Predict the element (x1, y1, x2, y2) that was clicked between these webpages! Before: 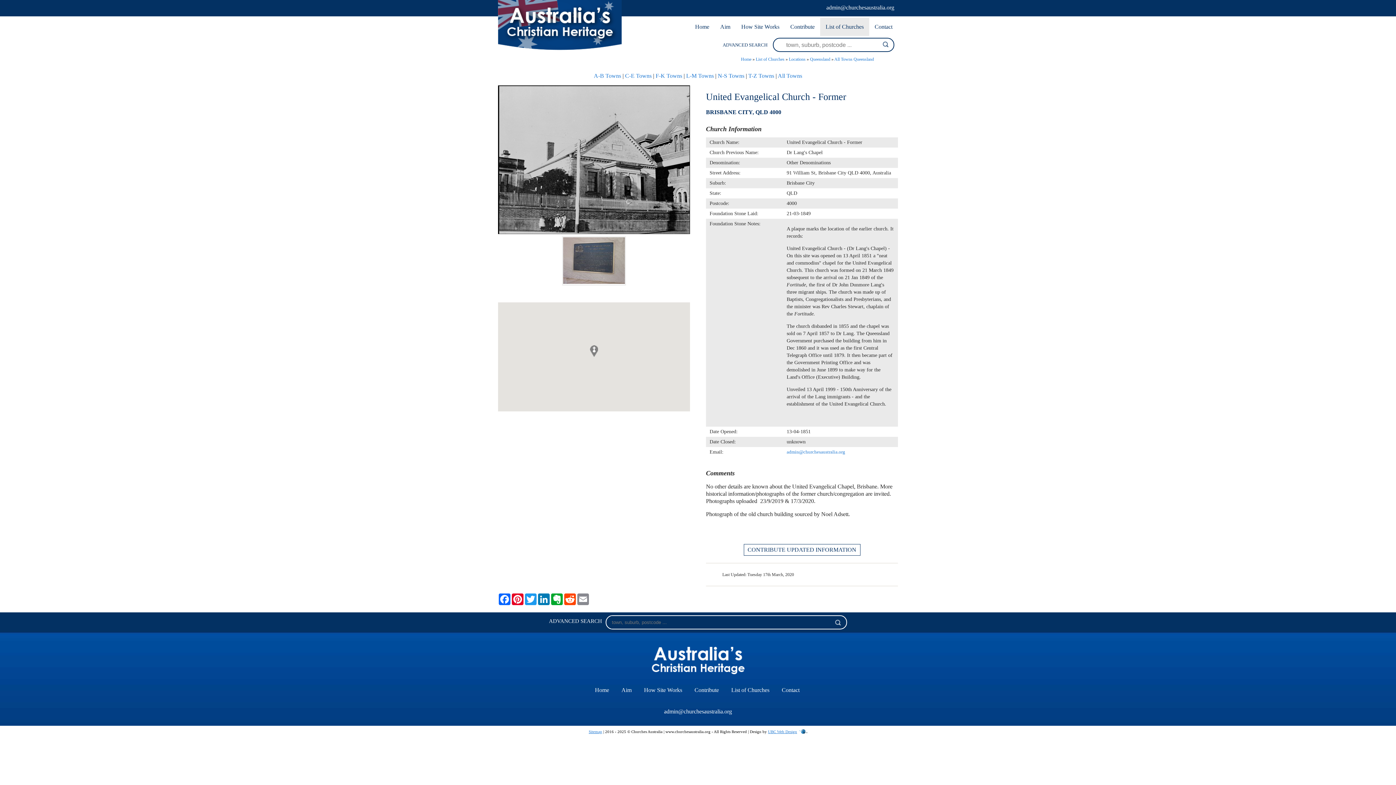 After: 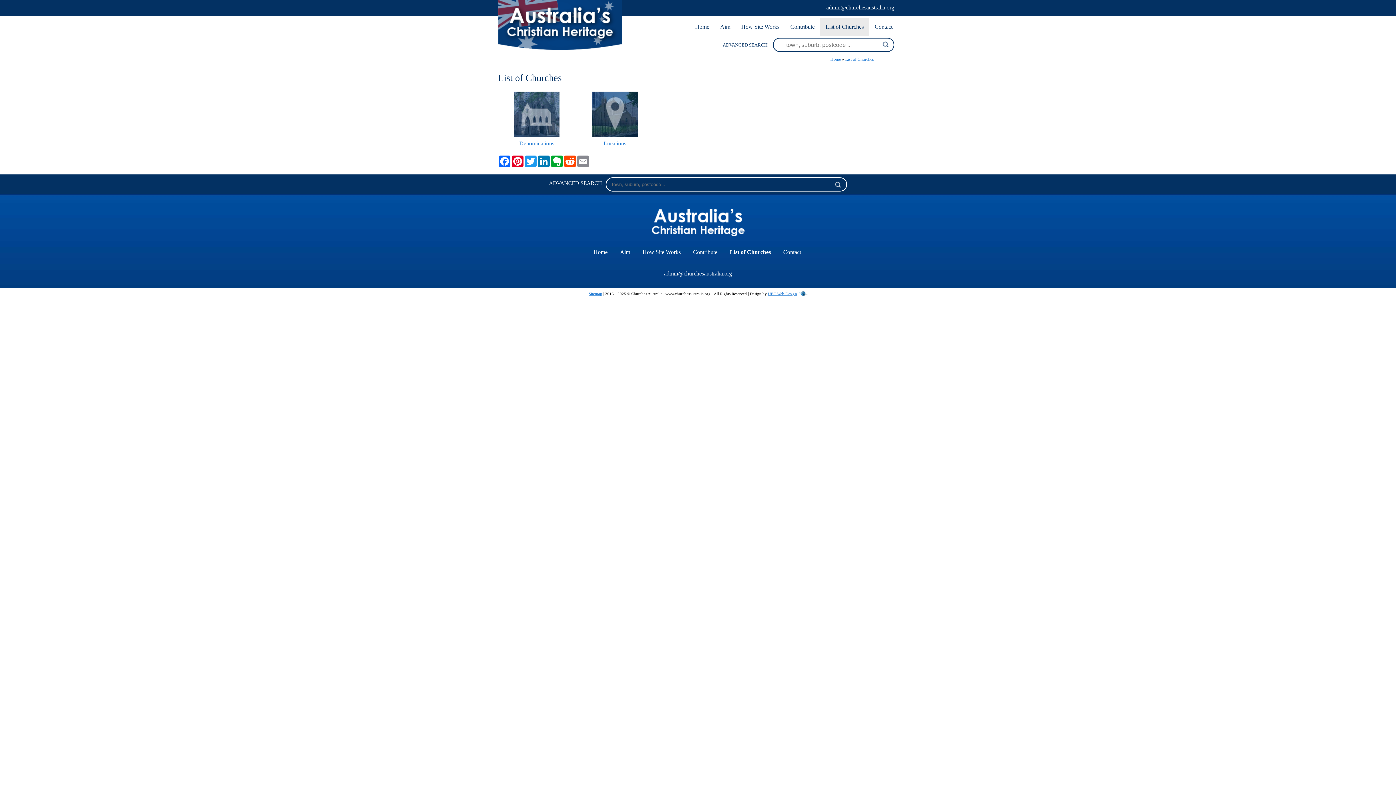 Action: label: List of Churches bbox: (756, 56, 784, 61)